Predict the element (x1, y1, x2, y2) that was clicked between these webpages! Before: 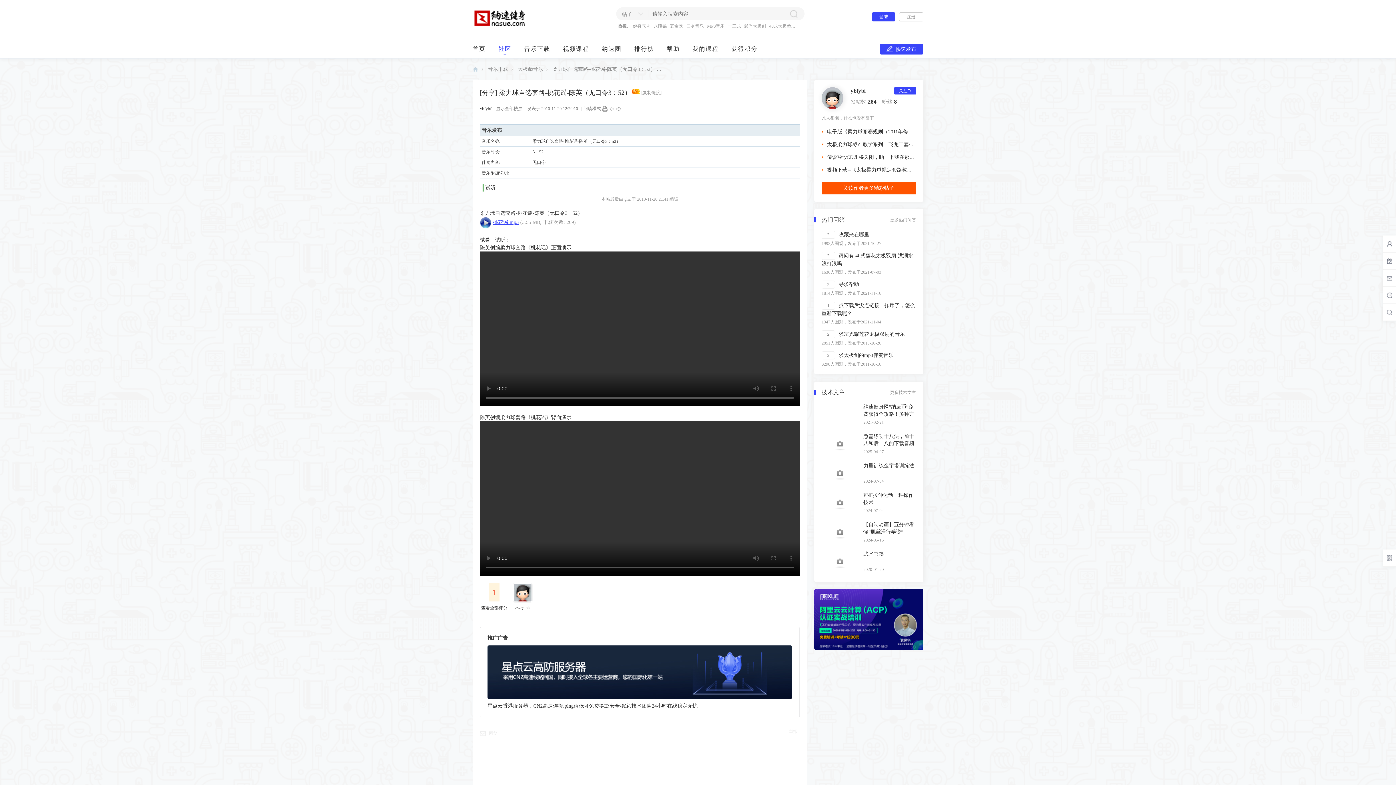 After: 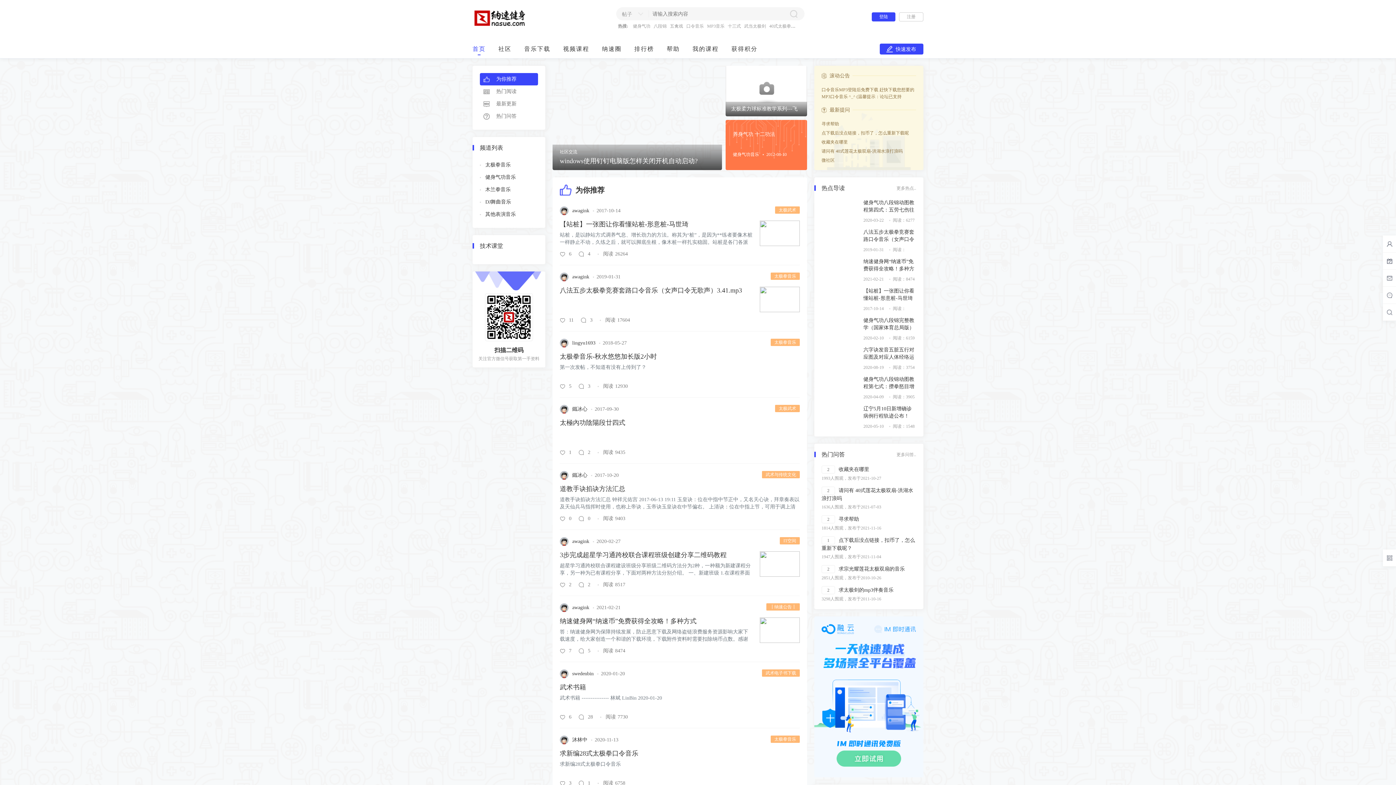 Action: bbox: (472, 23, 561, 28)